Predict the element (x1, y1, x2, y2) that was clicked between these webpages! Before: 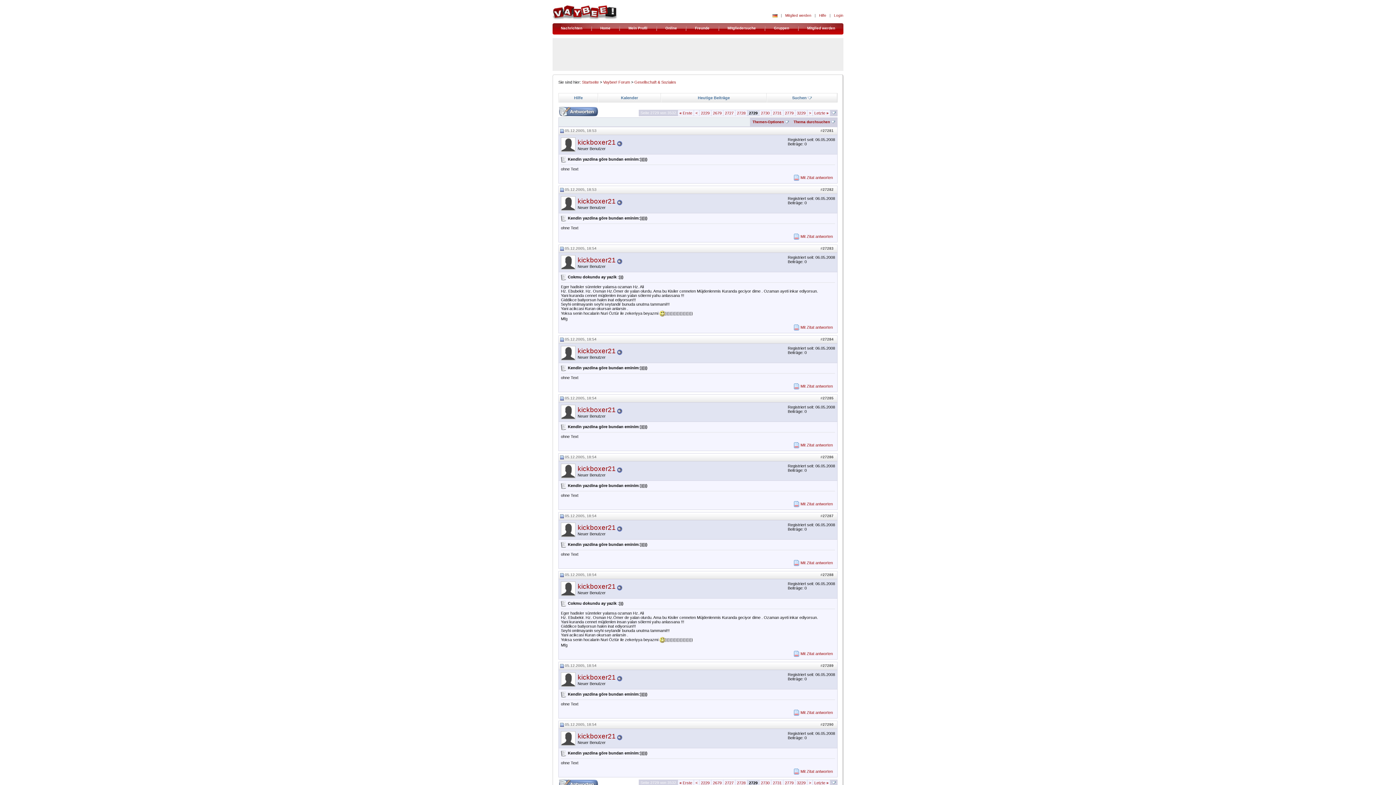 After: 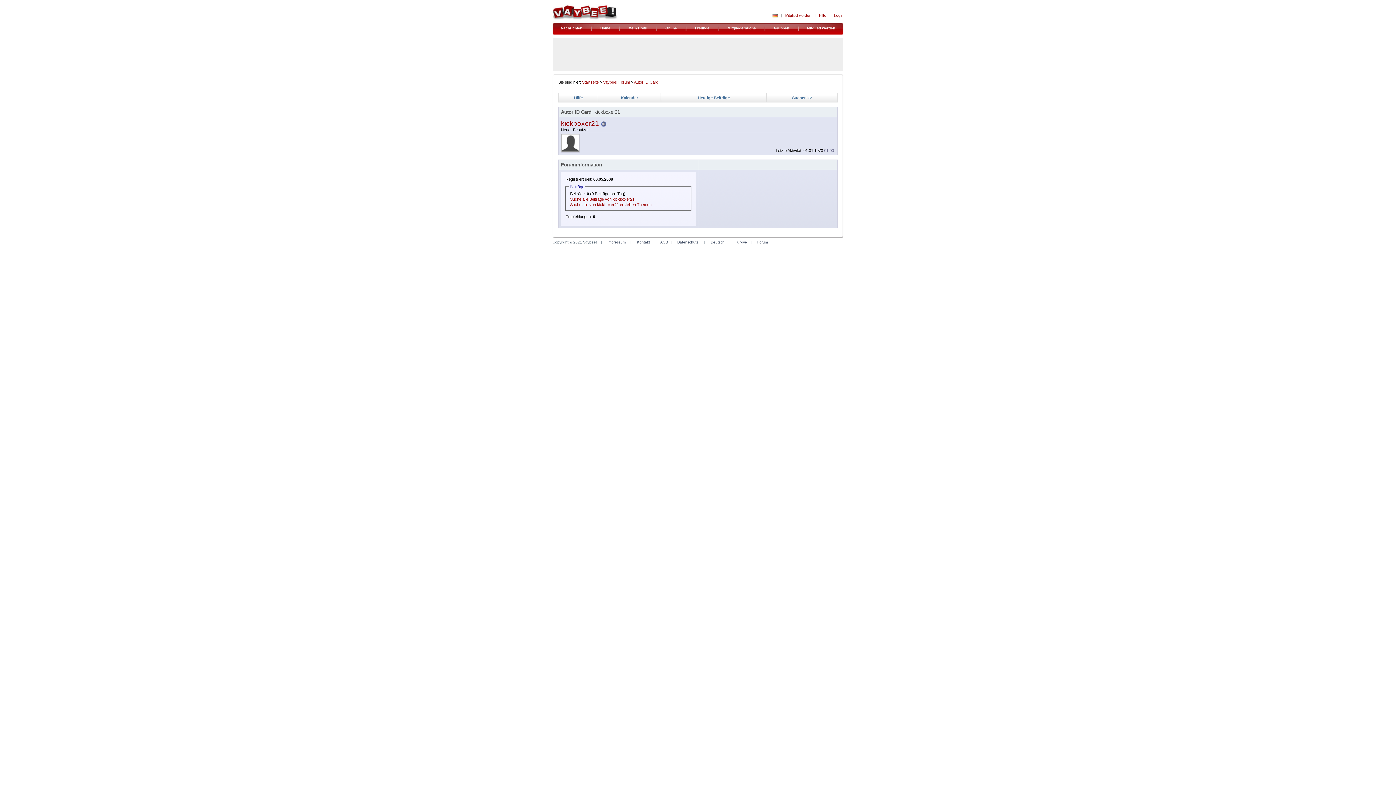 Action: bbox: (561, 742, 575, 746)